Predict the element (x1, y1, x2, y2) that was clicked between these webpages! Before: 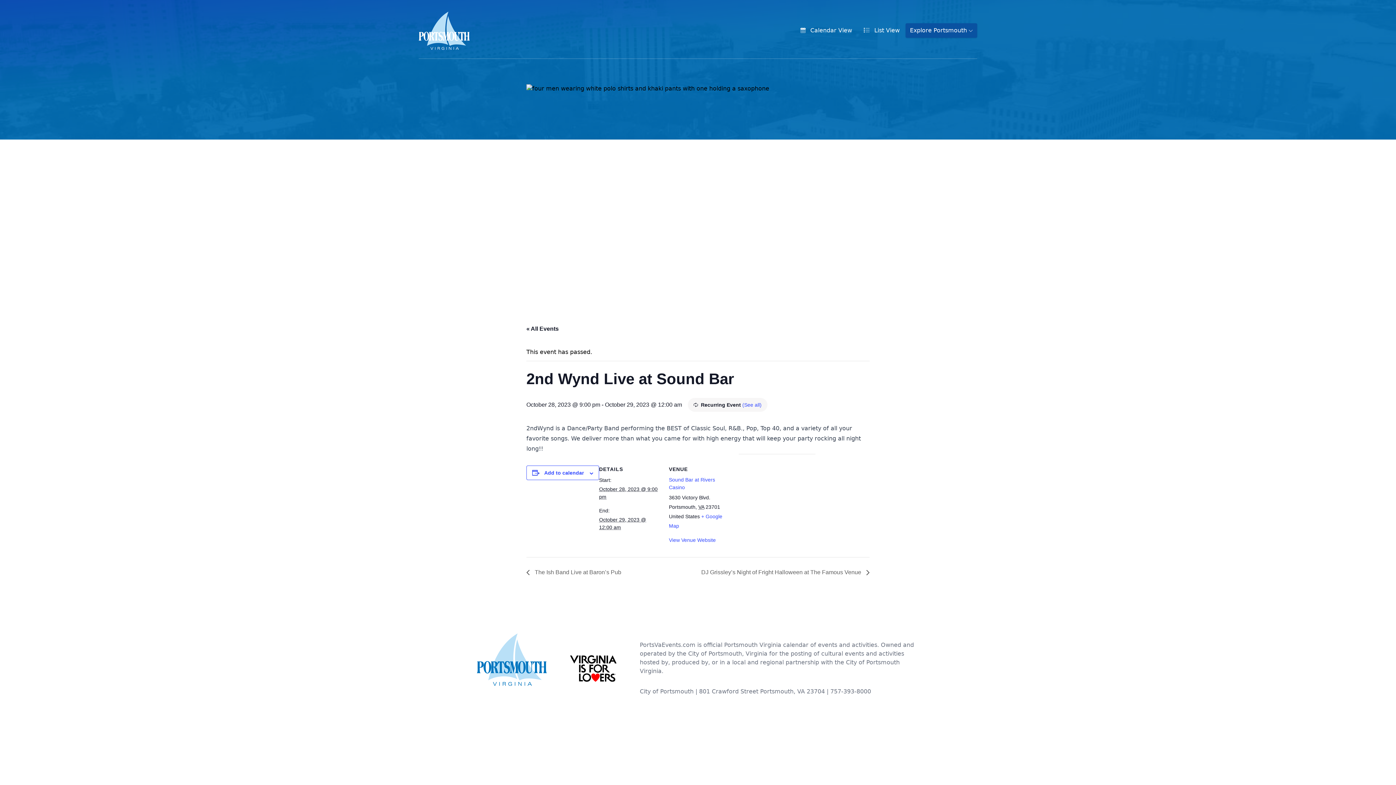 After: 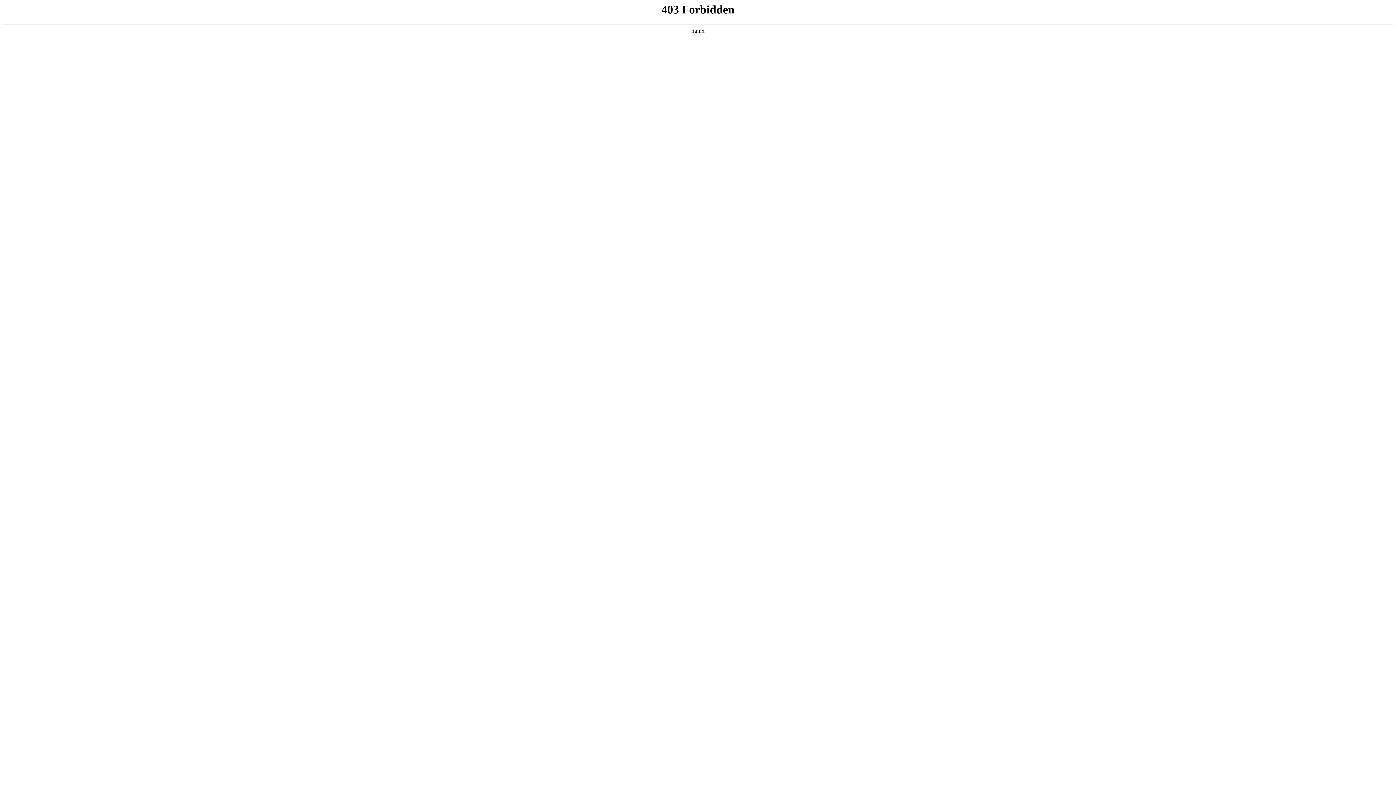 Action: bbox: (742, 402, 761, 408) label: (See all)